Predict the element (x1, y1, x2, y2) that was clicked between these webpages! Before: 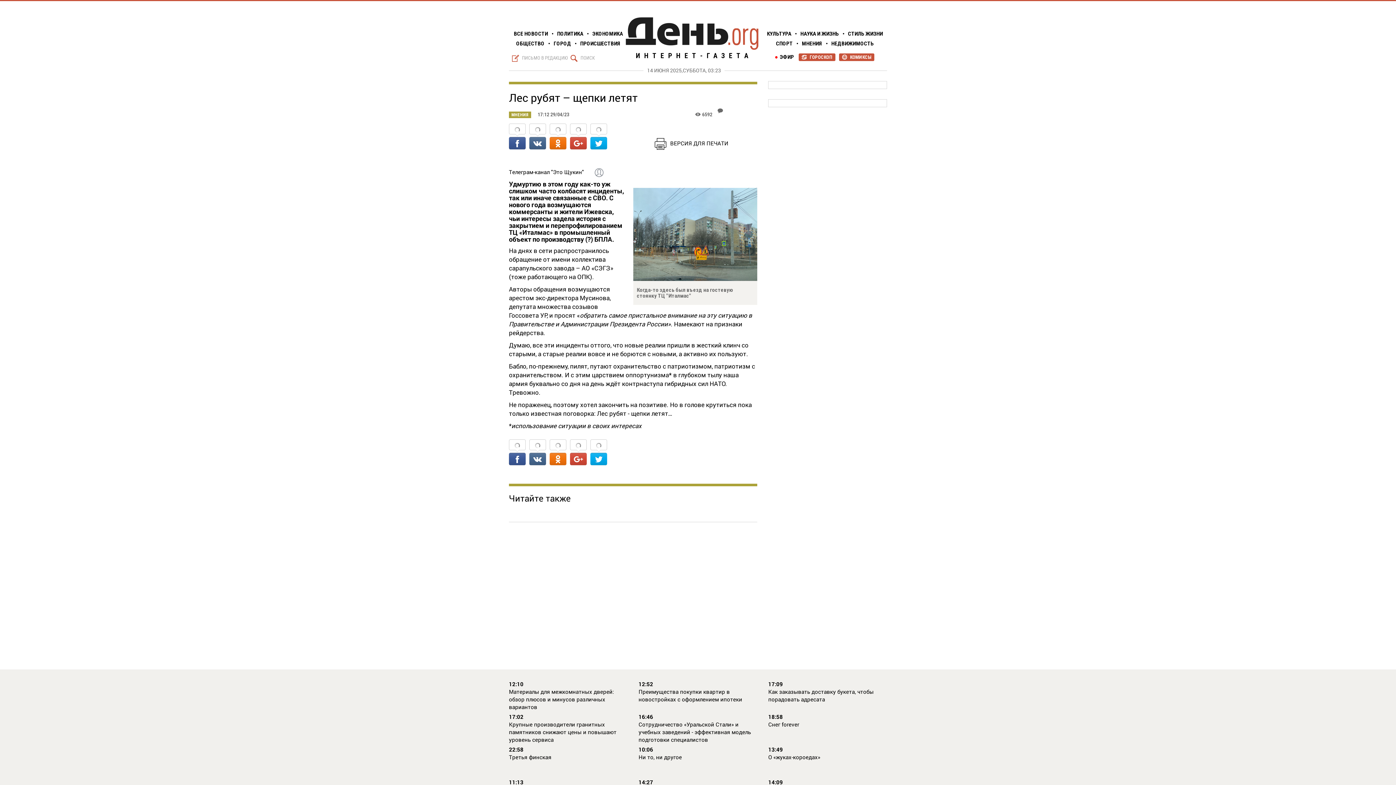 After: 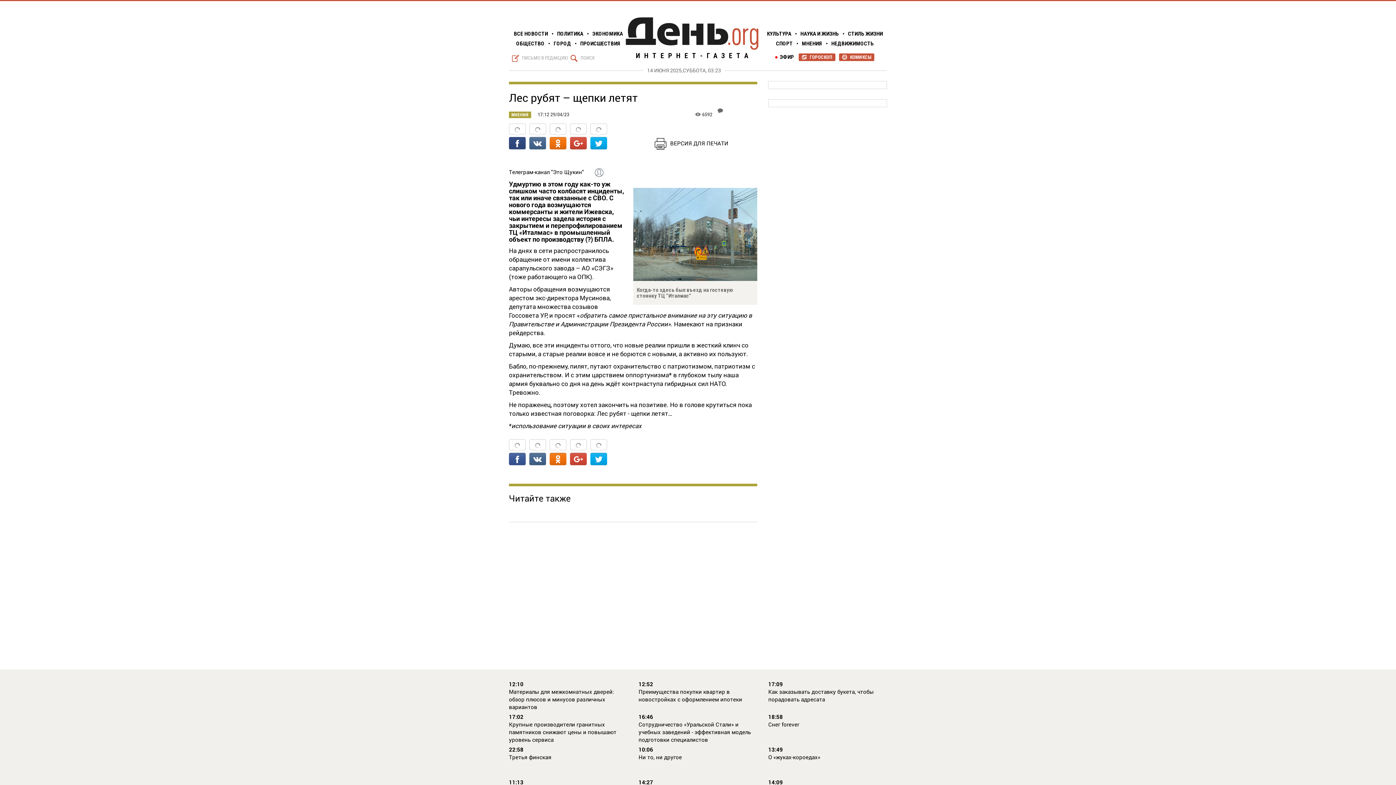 Action: bbox: (509, 123, 525, 151)